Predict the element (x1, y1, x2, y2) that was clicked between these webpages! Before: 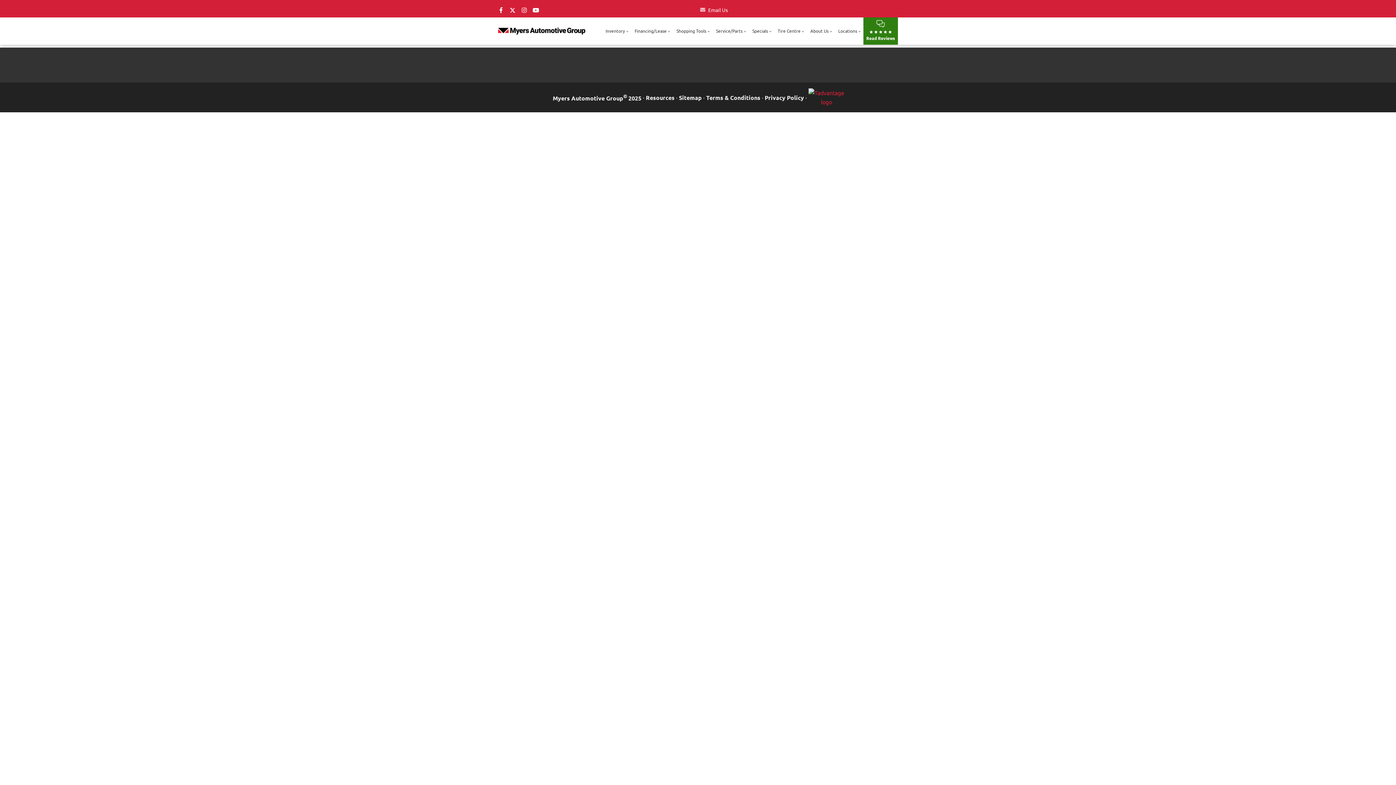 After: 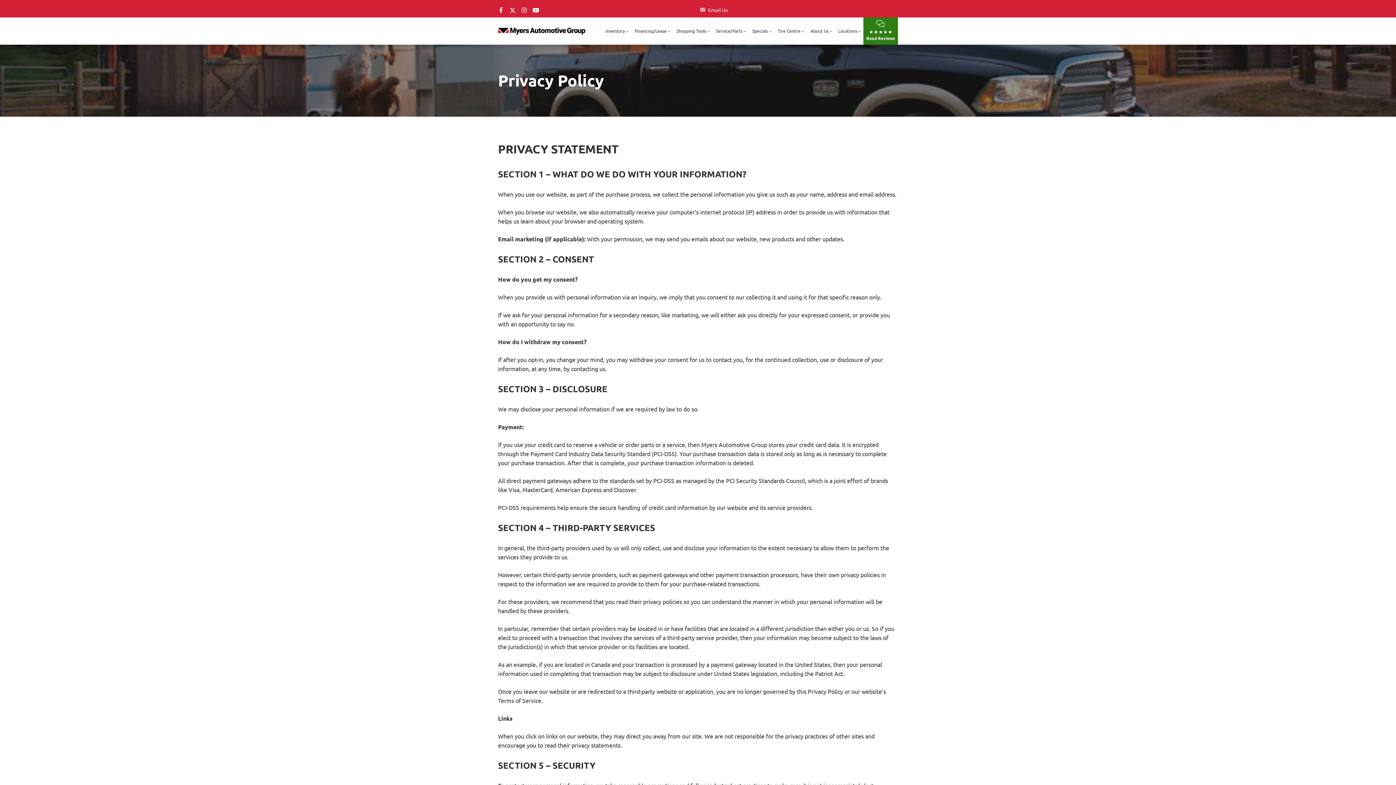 Action: label: Privacy Policy bbox: (764, 92, 804, 102)